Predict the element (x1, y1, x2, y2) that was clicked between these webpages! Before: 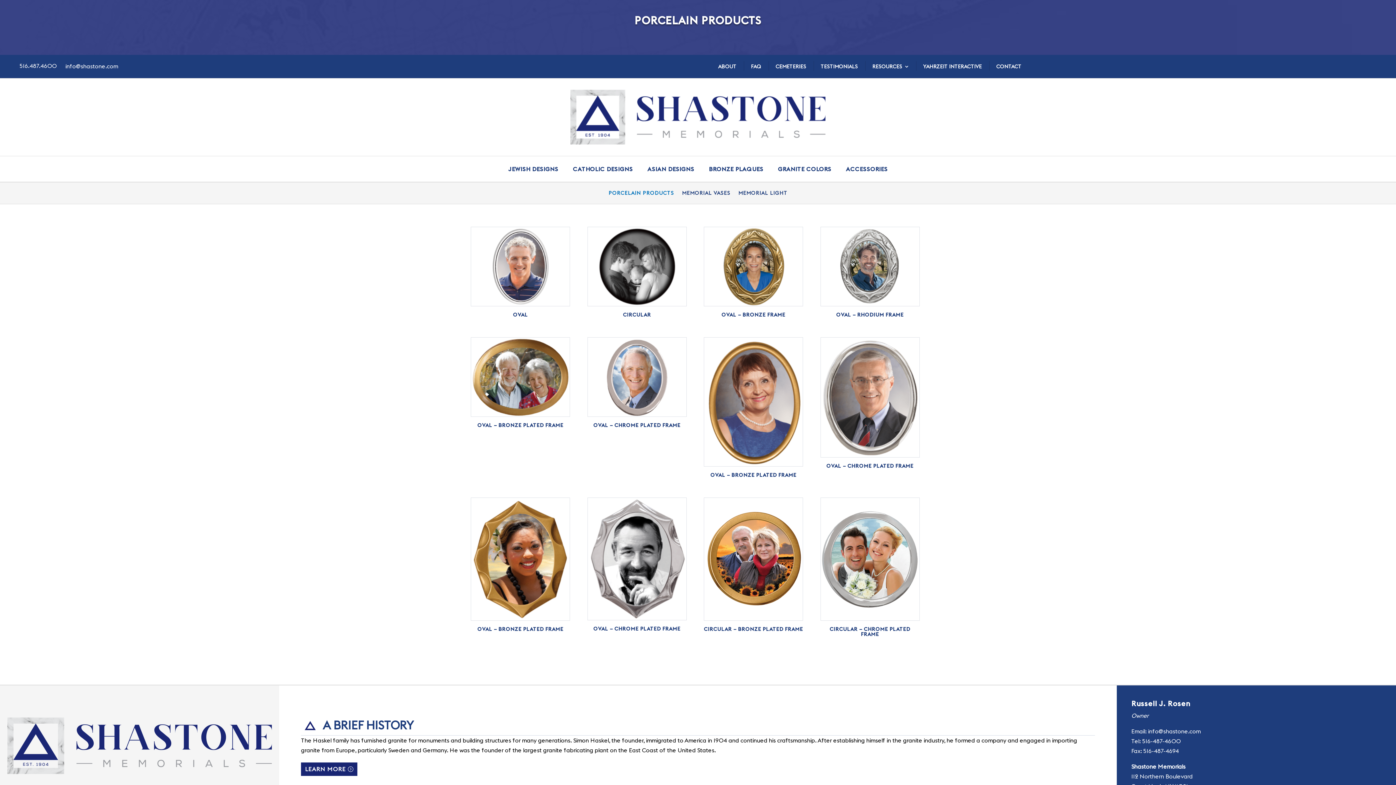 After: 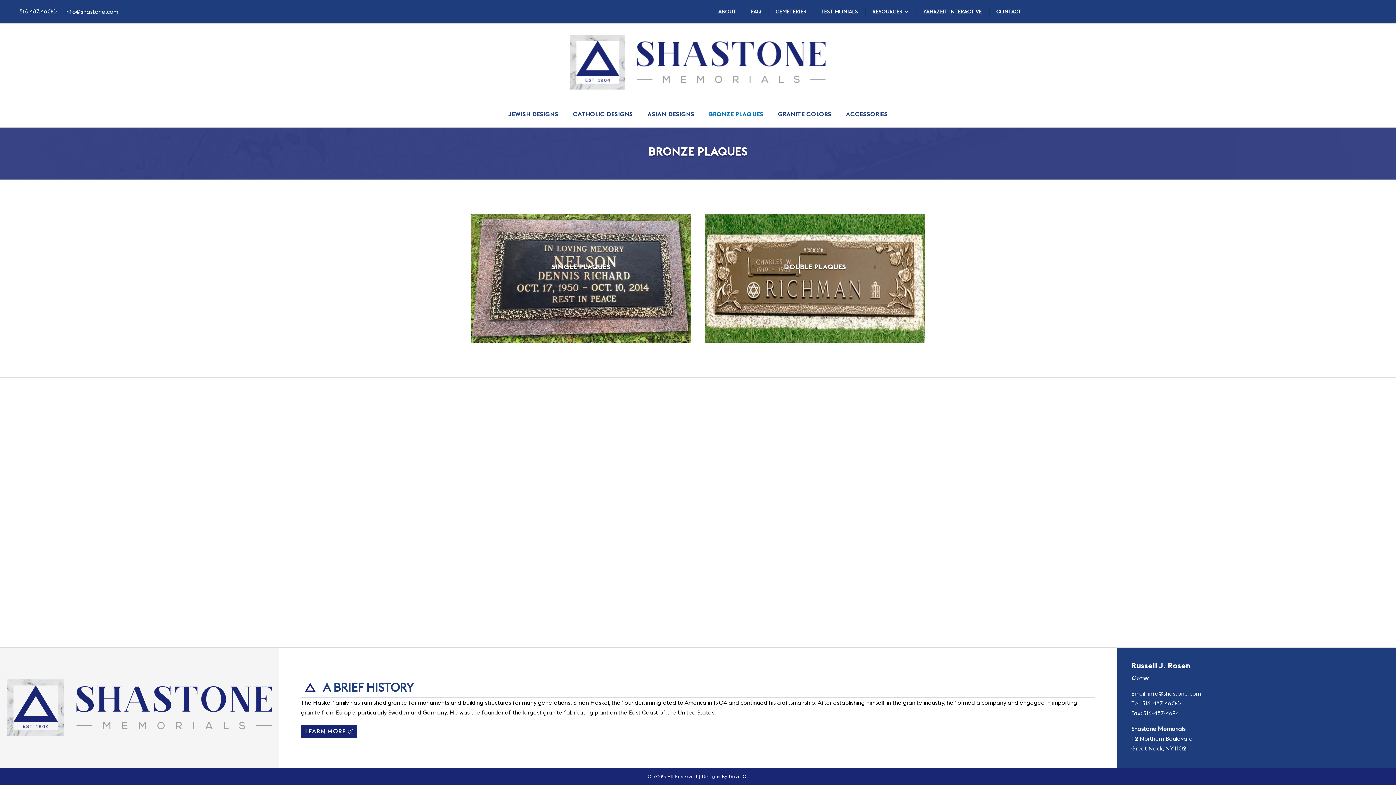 Action: bbox: (701, 159, 770, 178) label: BRONZE PLAQUES